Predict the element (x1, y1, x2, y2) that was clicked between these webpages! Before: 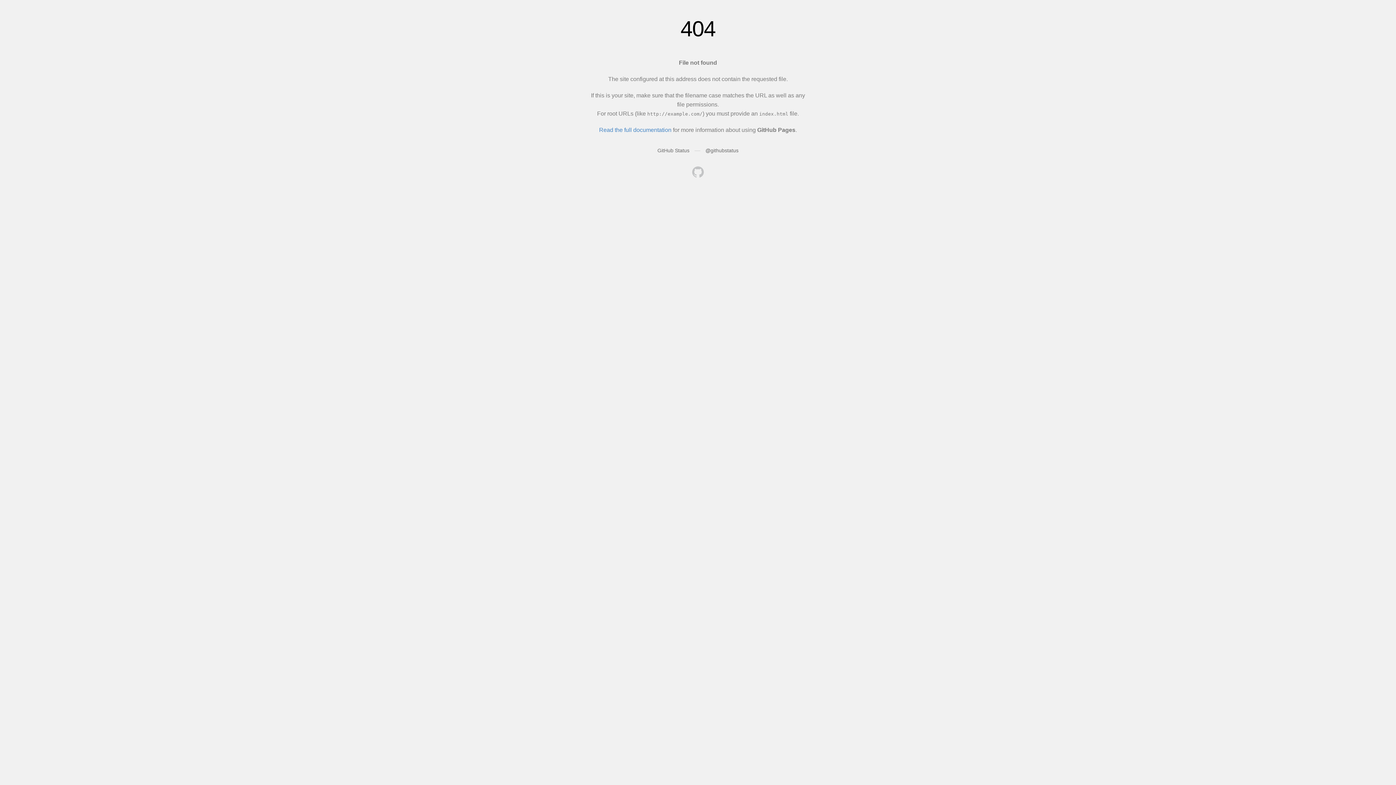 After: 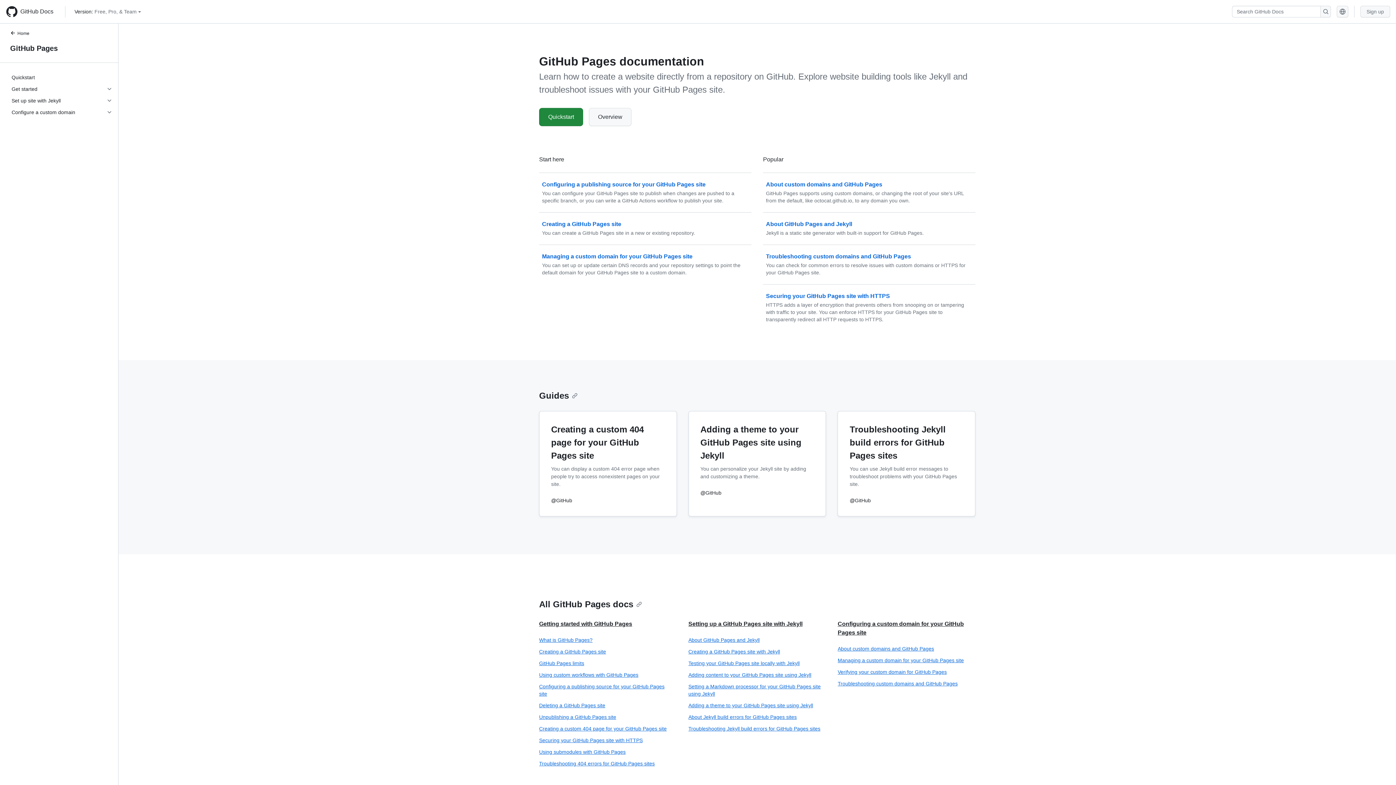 Action: label: Read the full documentation bbox: (599, 126, 671, 133)